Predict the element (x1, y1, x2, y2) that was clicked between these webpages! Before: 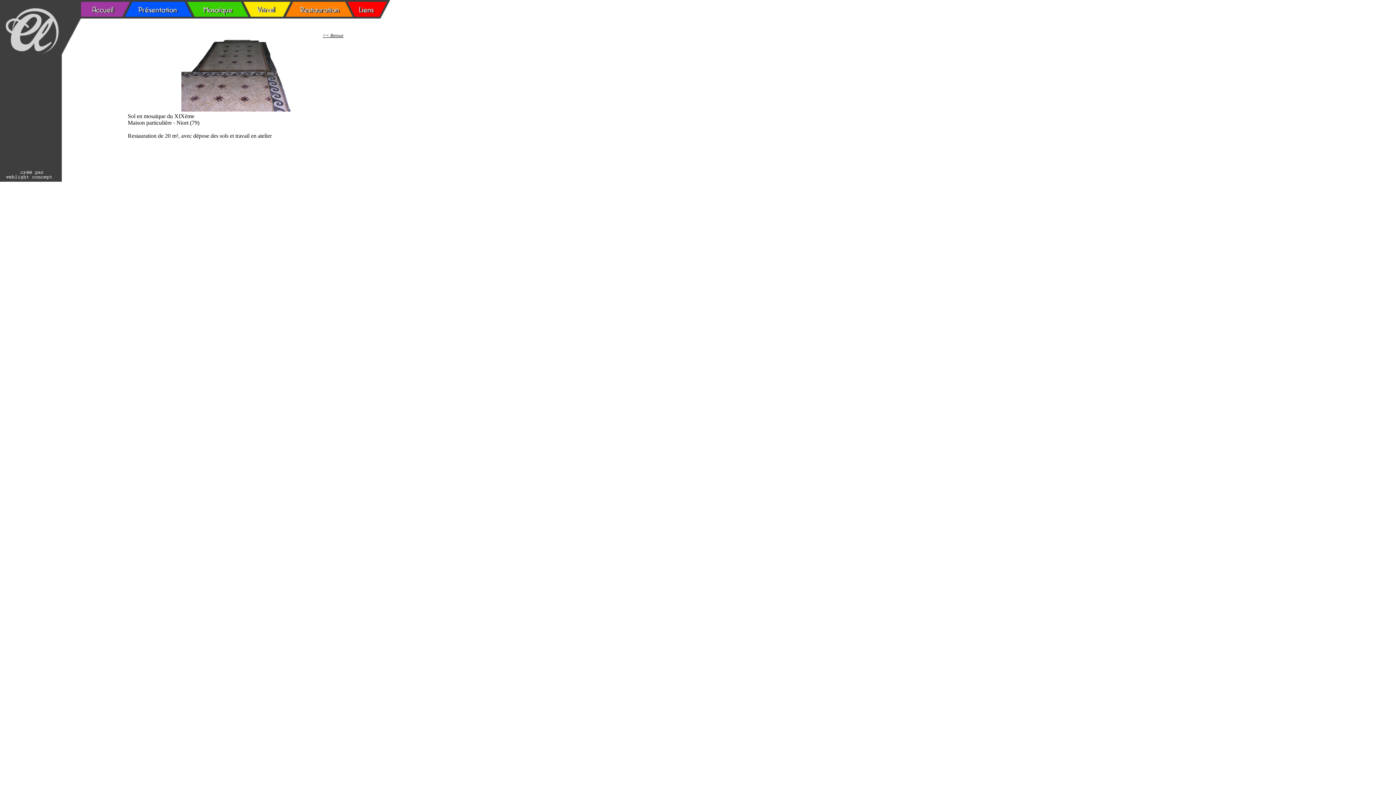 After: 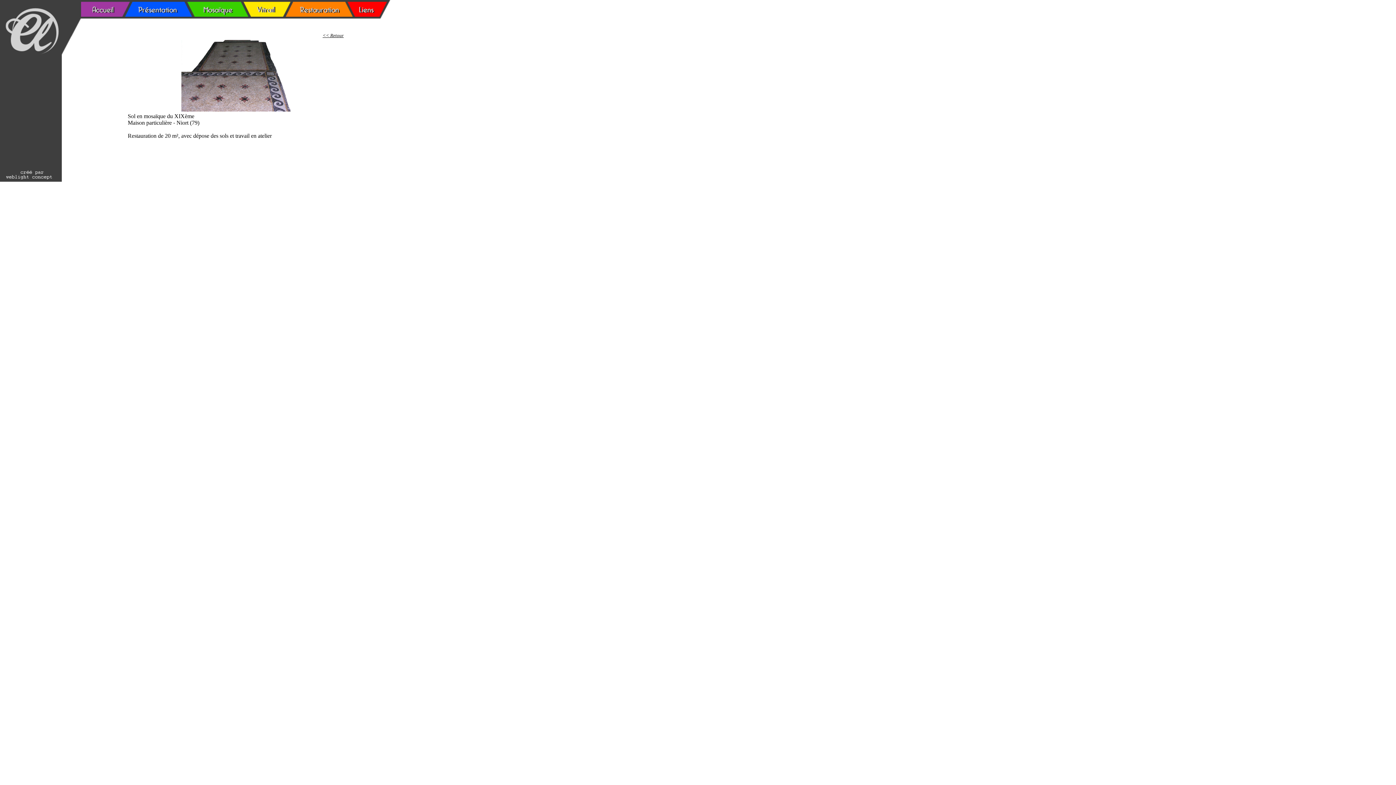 Action: bbox: (181, 106, 290, 112)